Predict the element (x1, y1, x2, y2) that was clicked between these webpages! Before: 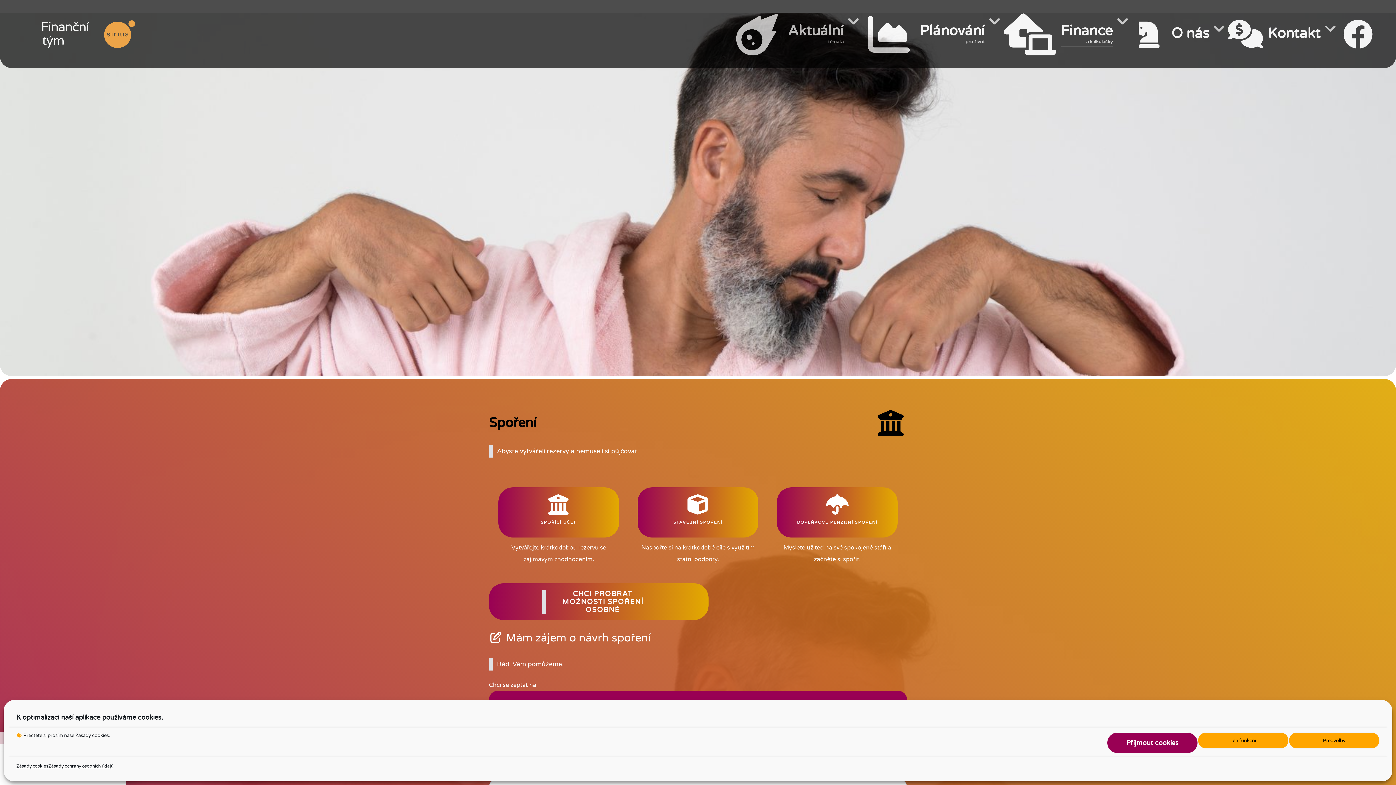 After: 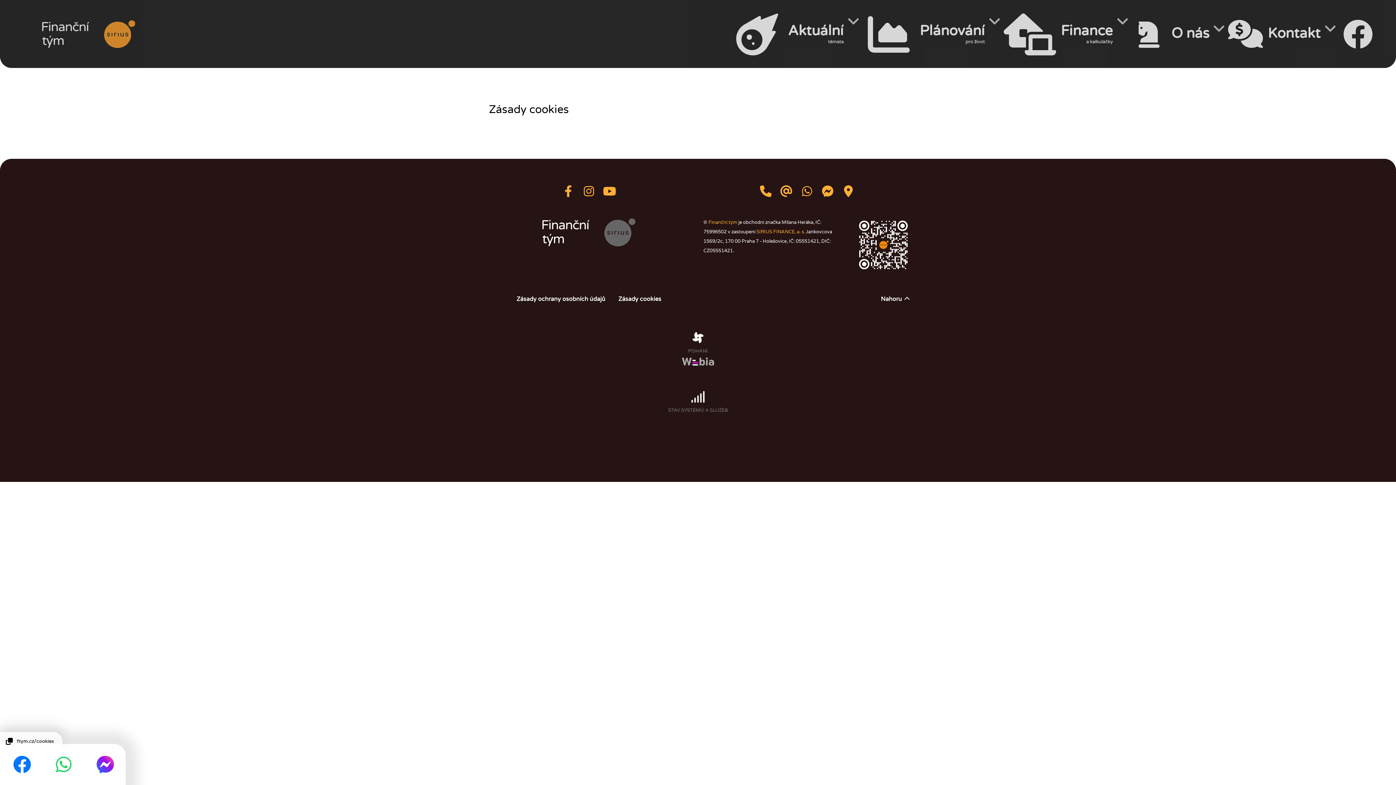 Action: bbox: (16, 762, 48, 770) label: Zásady cookies